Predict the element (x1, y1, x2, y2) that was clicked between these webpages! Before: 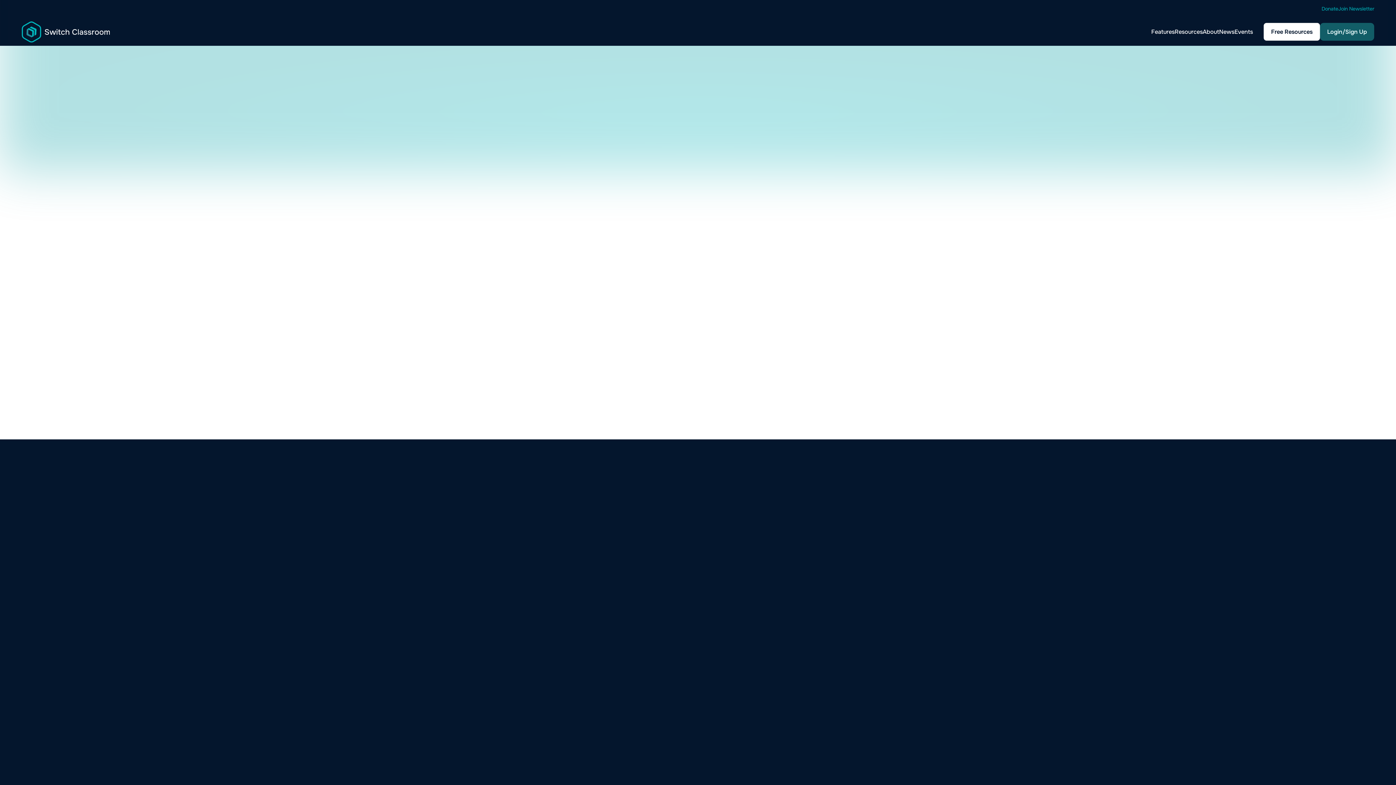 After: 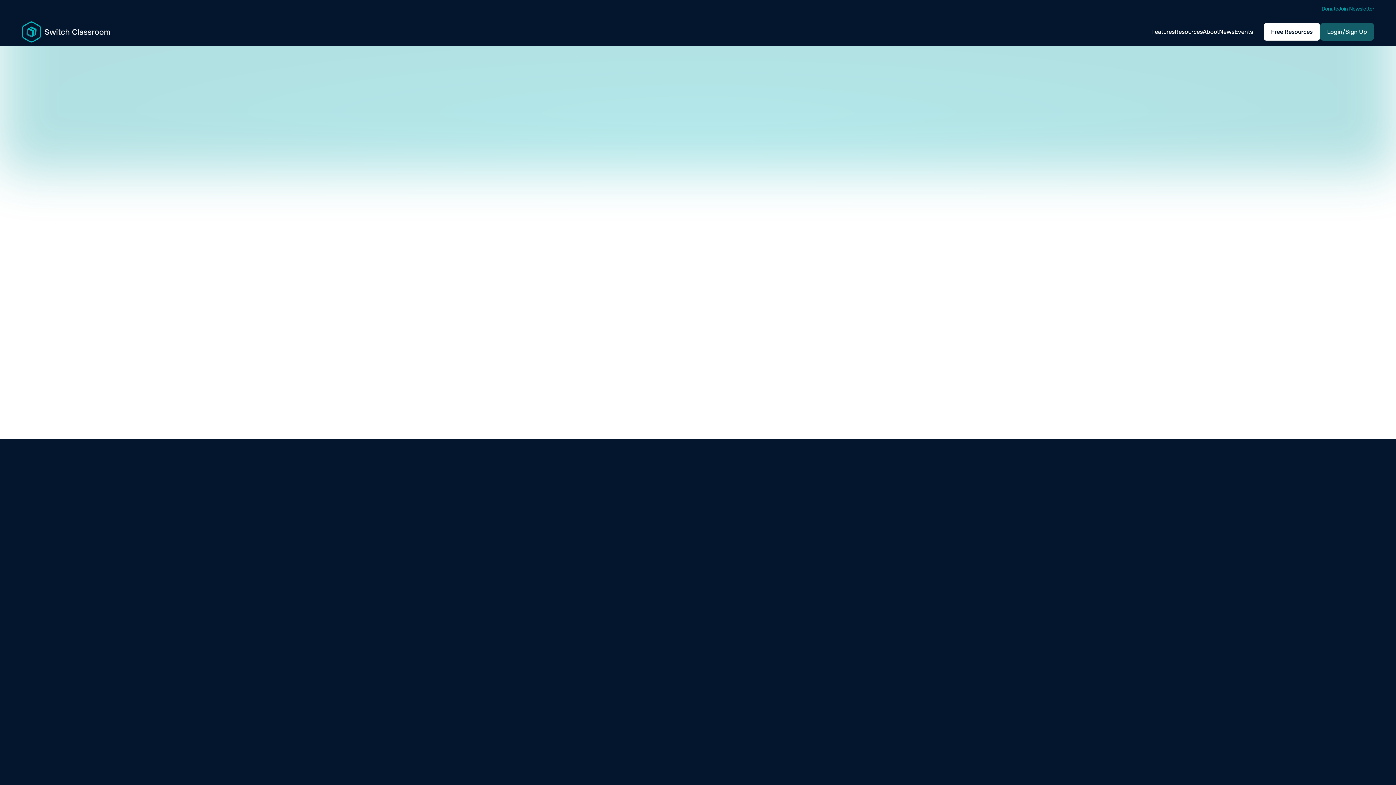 Action: label: Donate bbox: (1321, 4, 1338, 13)